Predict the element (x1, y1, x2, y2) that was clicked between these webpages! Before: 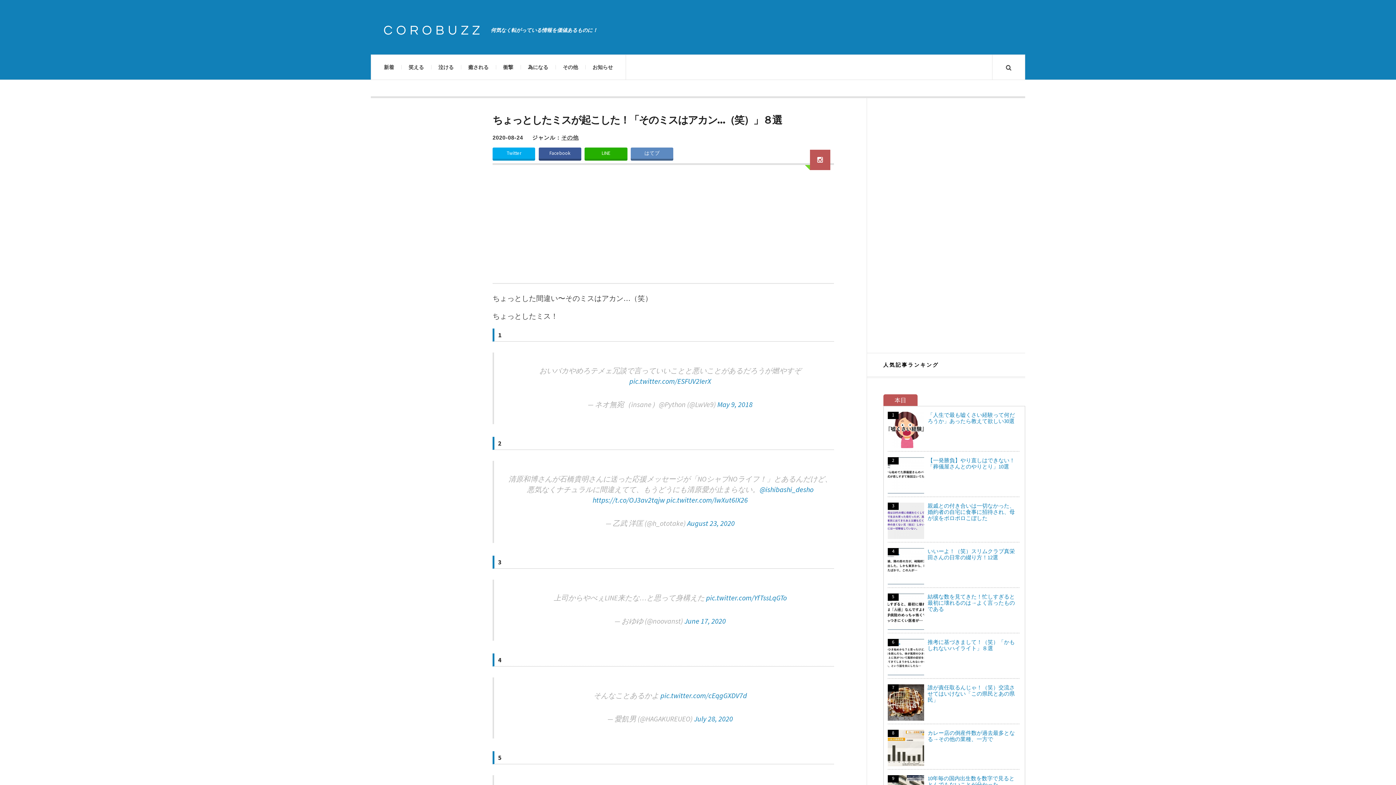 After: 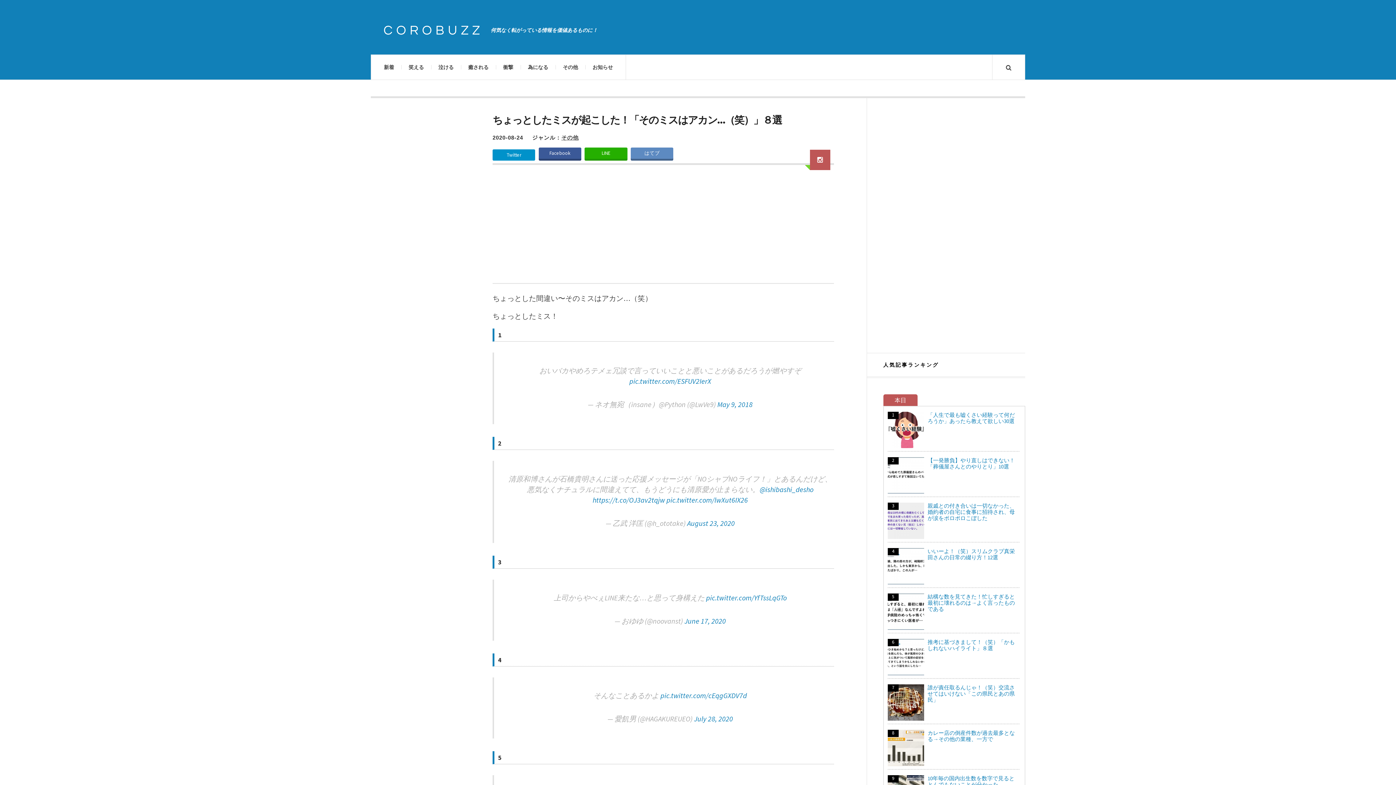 Action: label: Twitter bbox: (492, 147, 535, 158)